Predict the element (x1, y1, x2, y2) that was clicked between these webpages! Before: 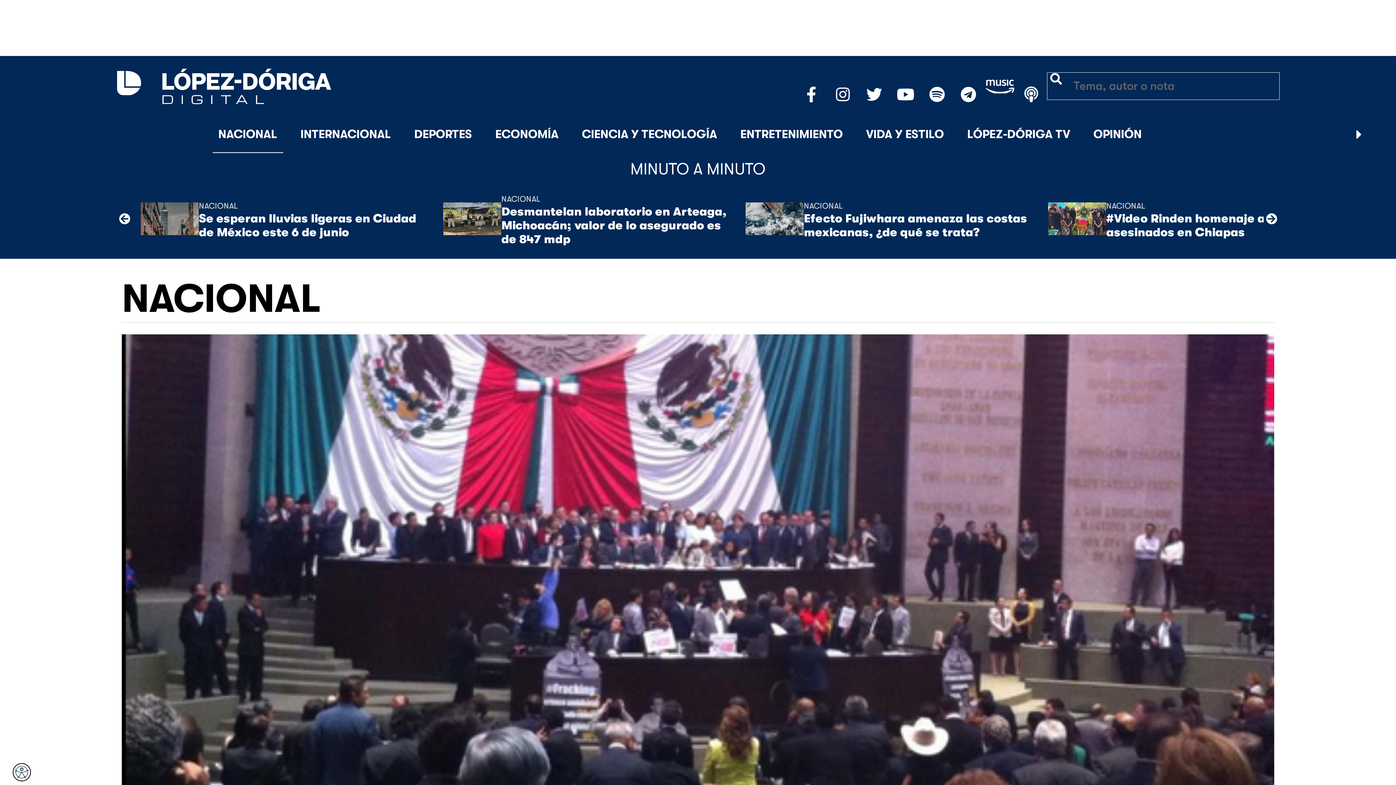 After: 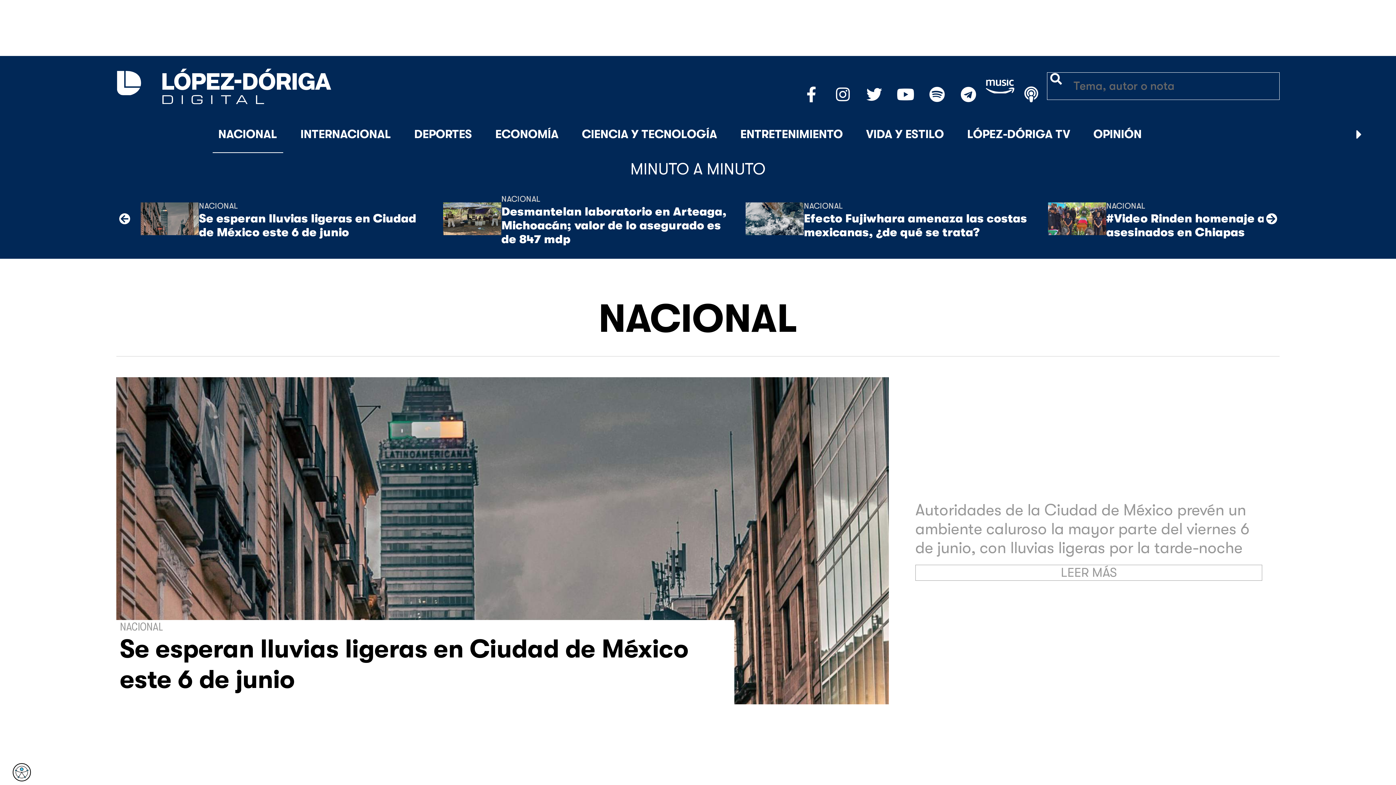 Action: bbox: (121, 276, 321, 321) label: NACIONAL